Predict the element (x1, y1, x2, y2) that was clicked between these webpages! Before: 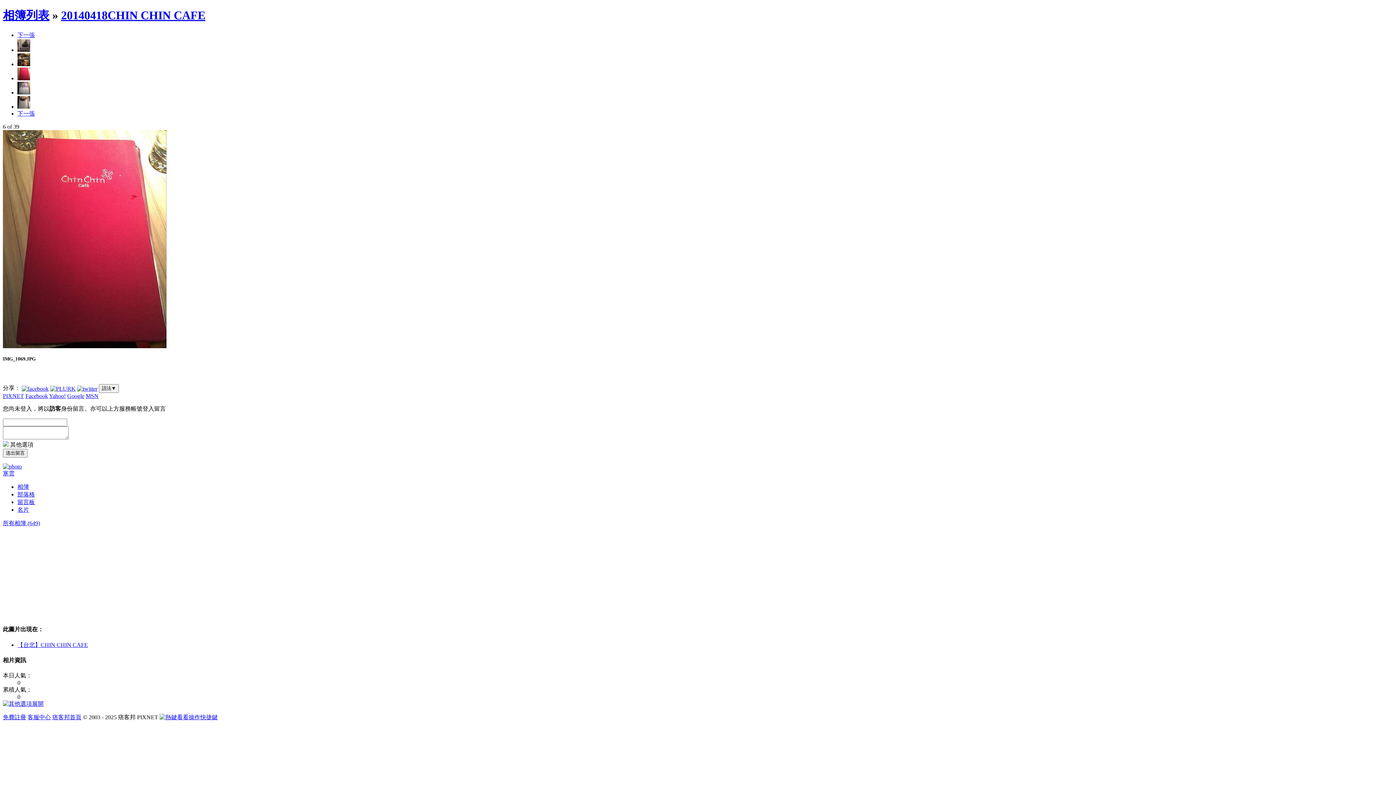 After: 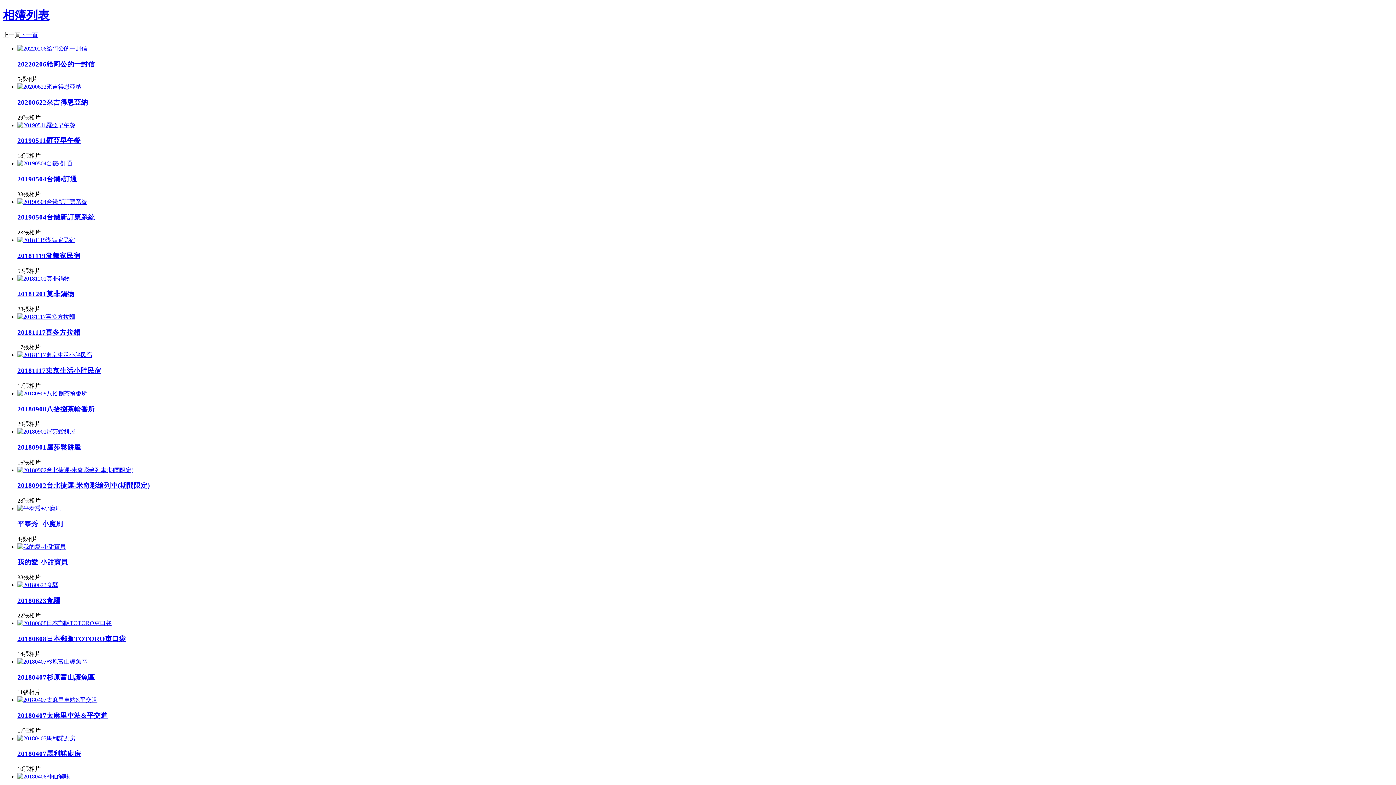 Action: label: 所有相簿 (649) bbox: (2, 520, 40, 526)